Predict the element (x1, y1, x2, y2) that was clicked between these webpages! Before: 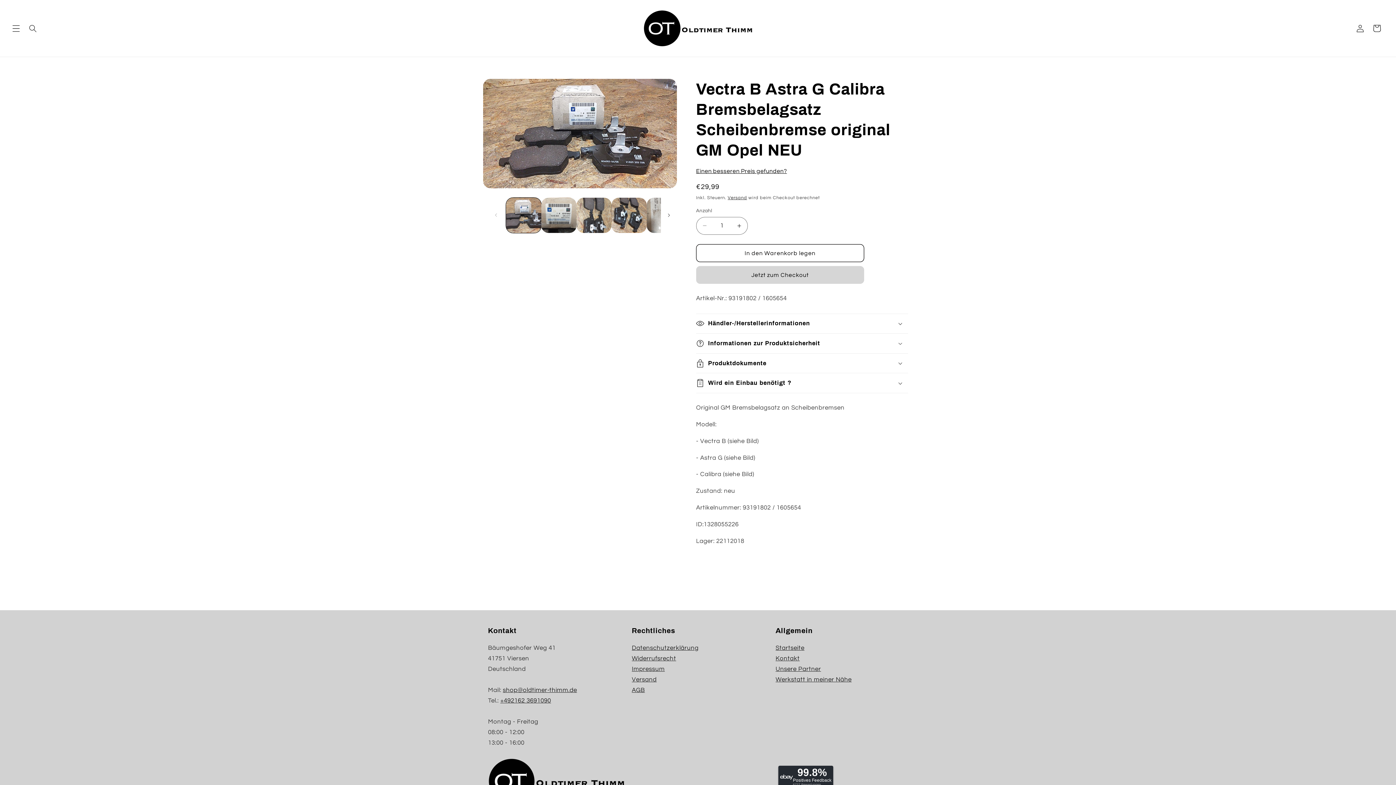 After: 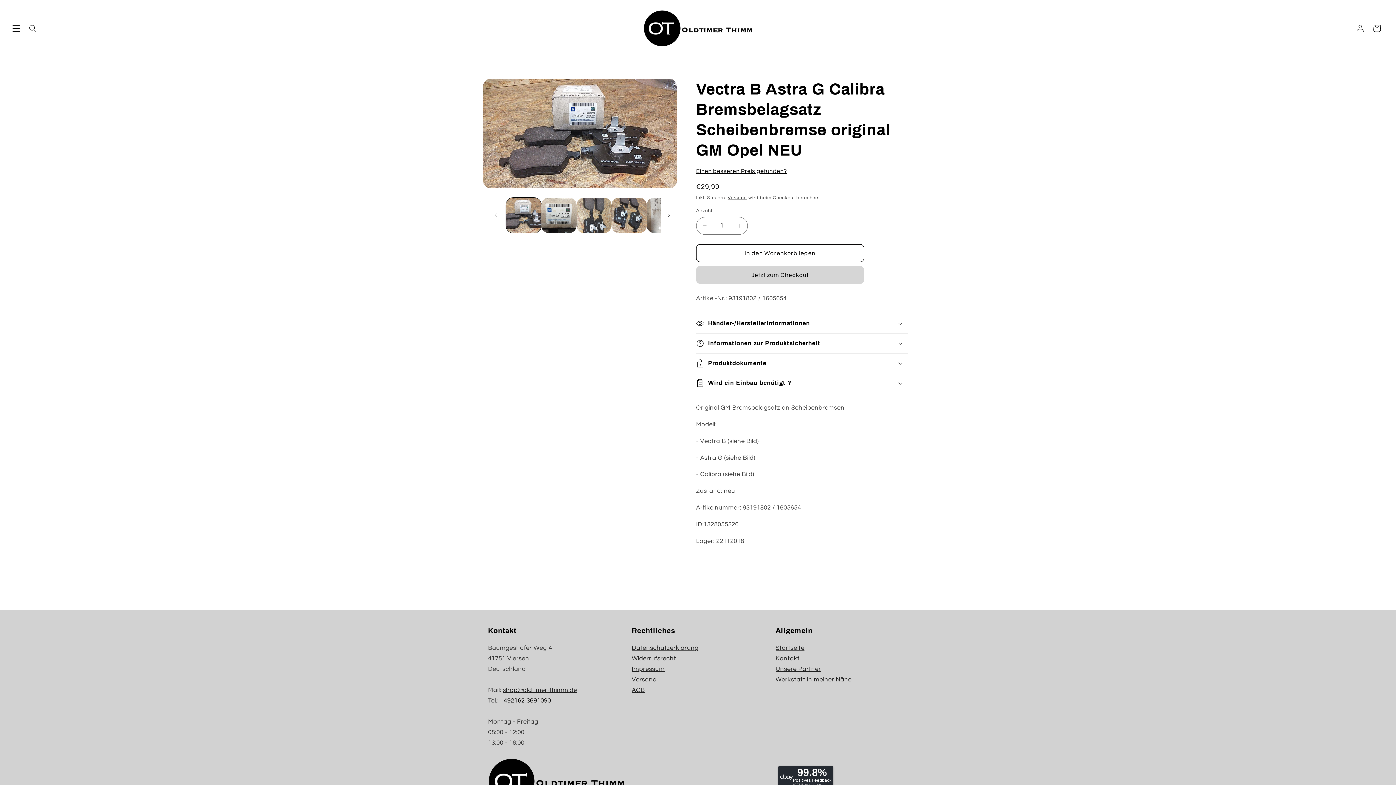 Action: label: +492162 3691090 bbox: (500, 697, 551, 704)